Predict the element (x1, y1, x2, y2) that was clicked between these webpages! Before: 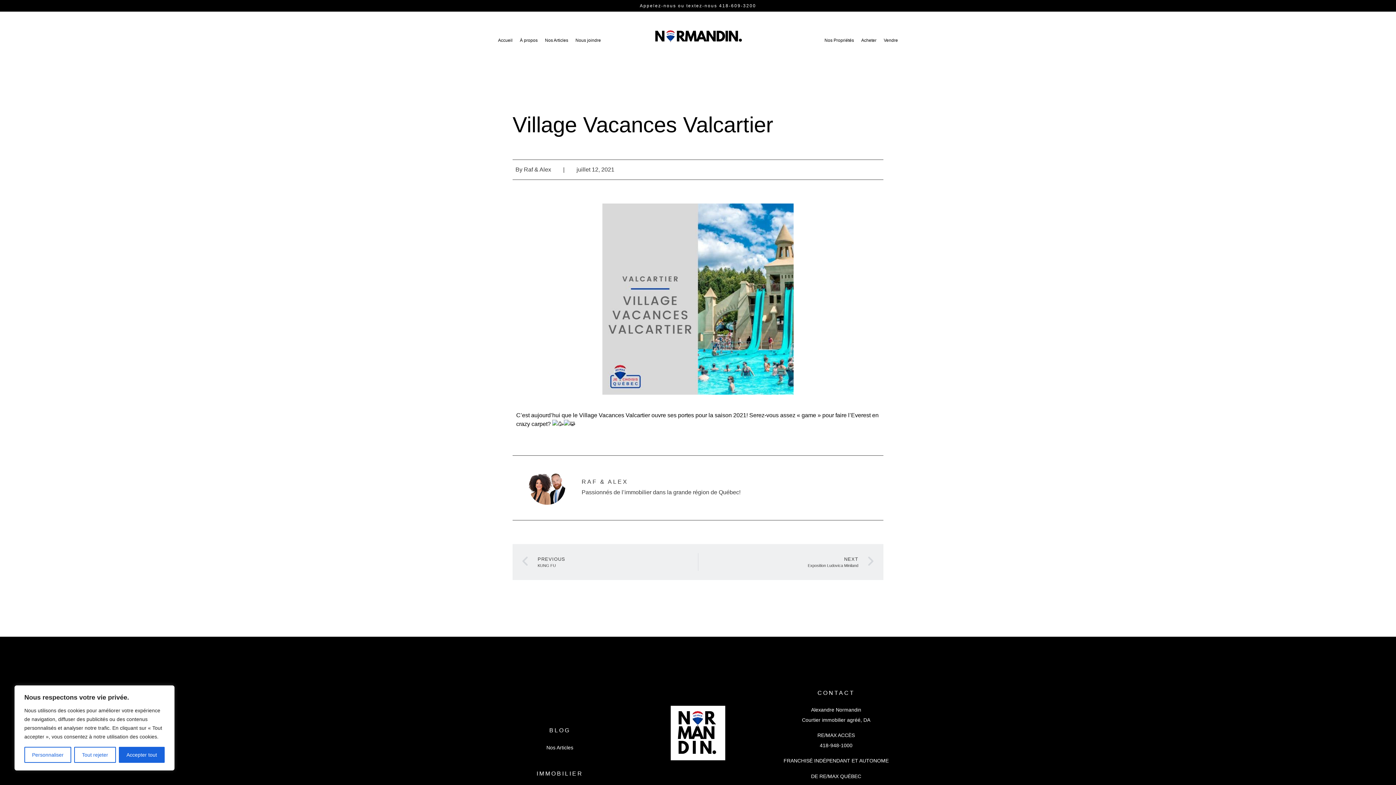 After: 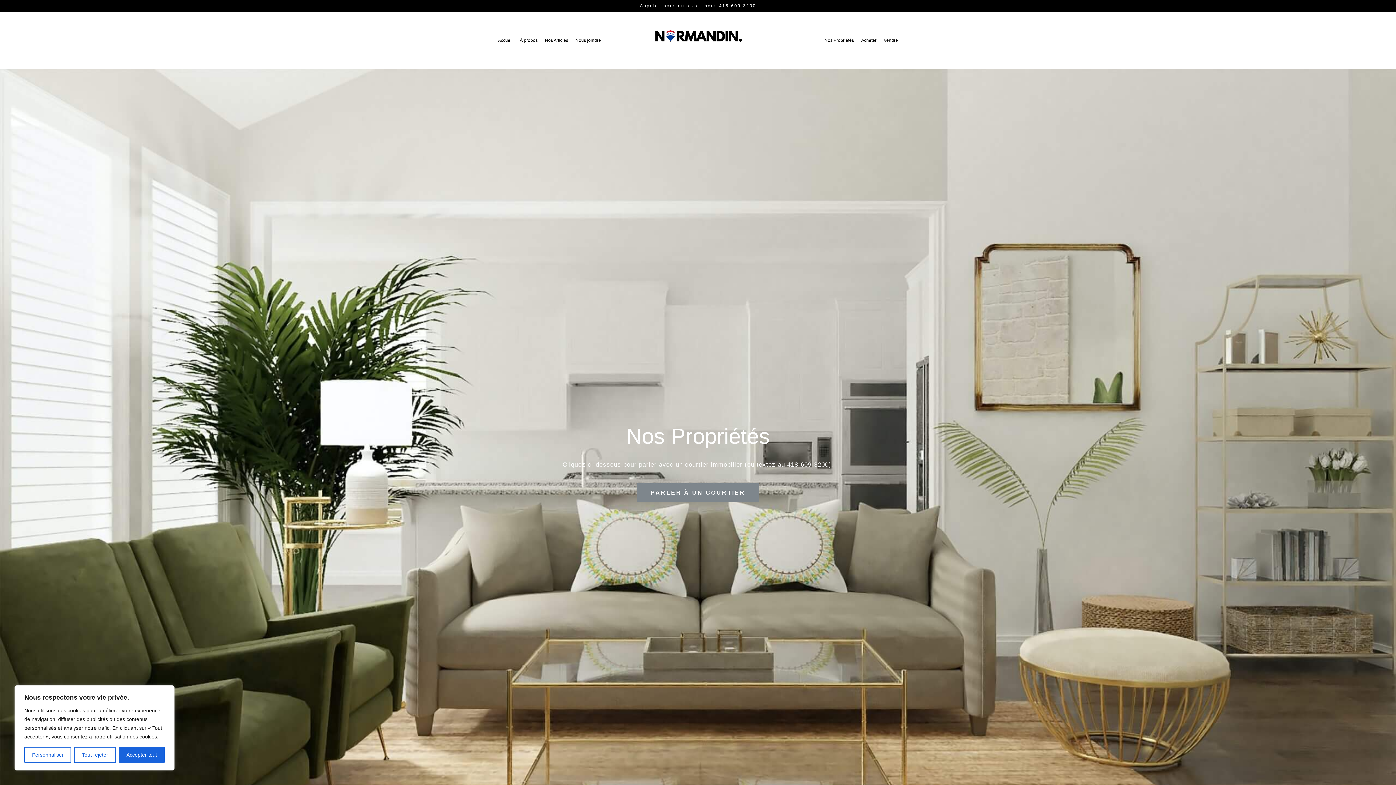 Action: label: Nos Propriétés bbox: (821, 31, 857, 48)